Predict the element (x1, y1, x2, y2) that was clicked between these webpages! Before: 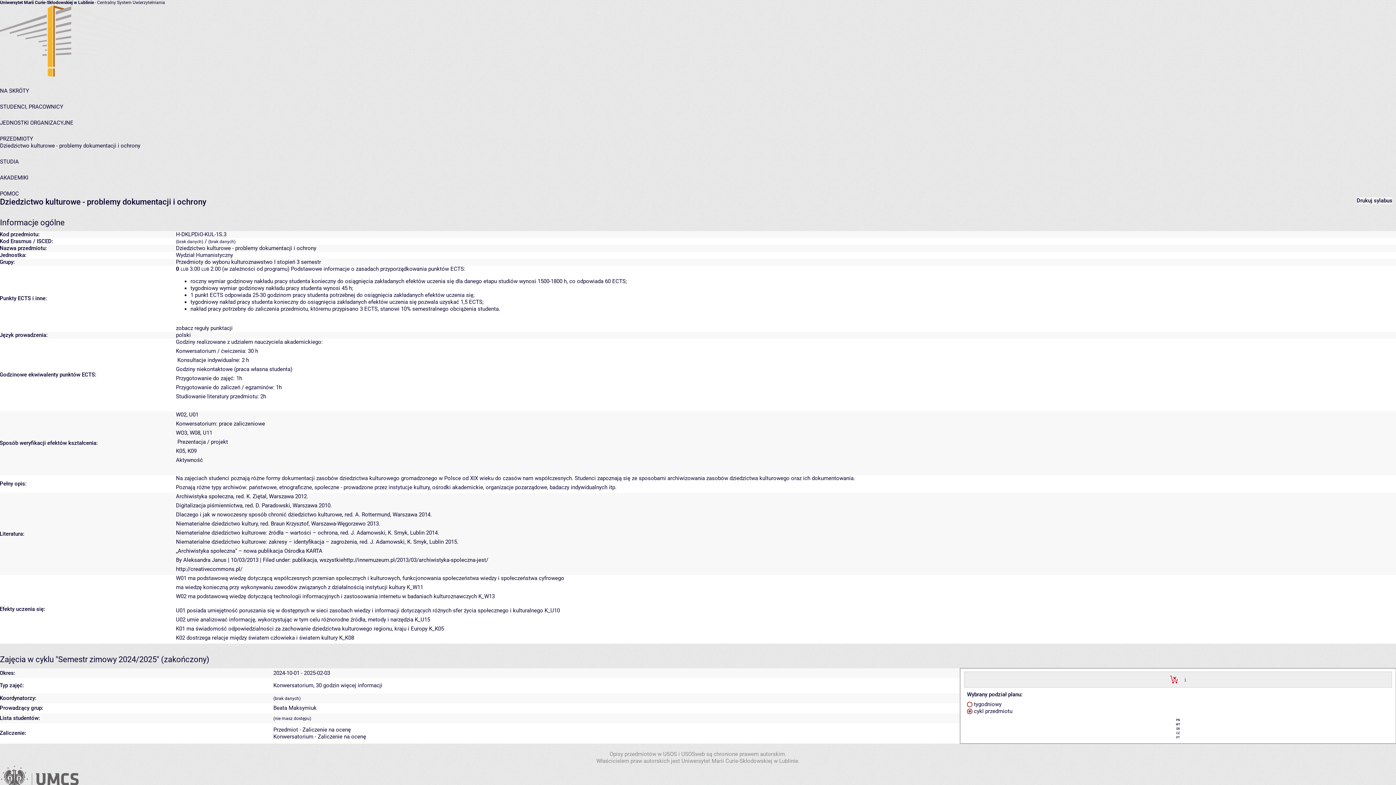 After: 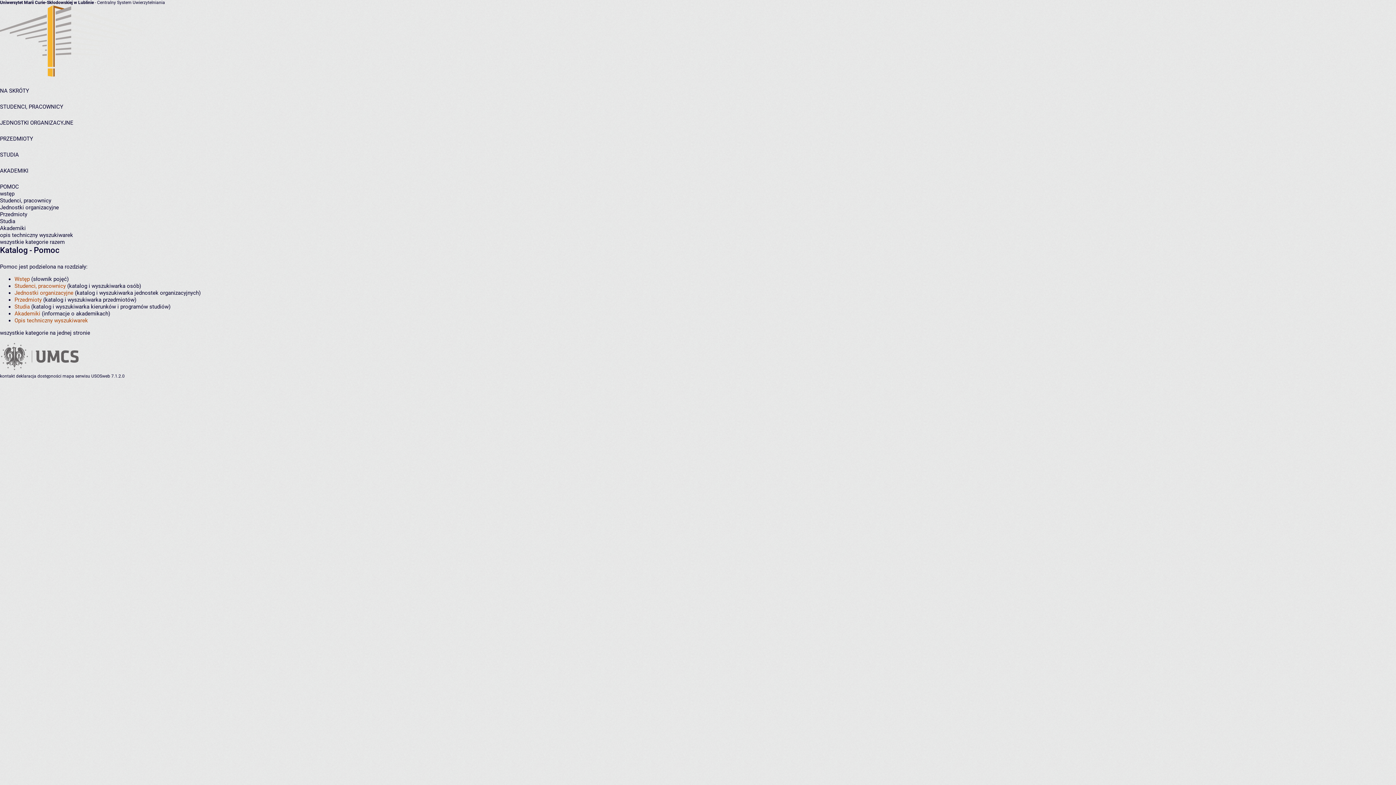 Action: bbox: (0, 190, 18, 197) label: POMOC